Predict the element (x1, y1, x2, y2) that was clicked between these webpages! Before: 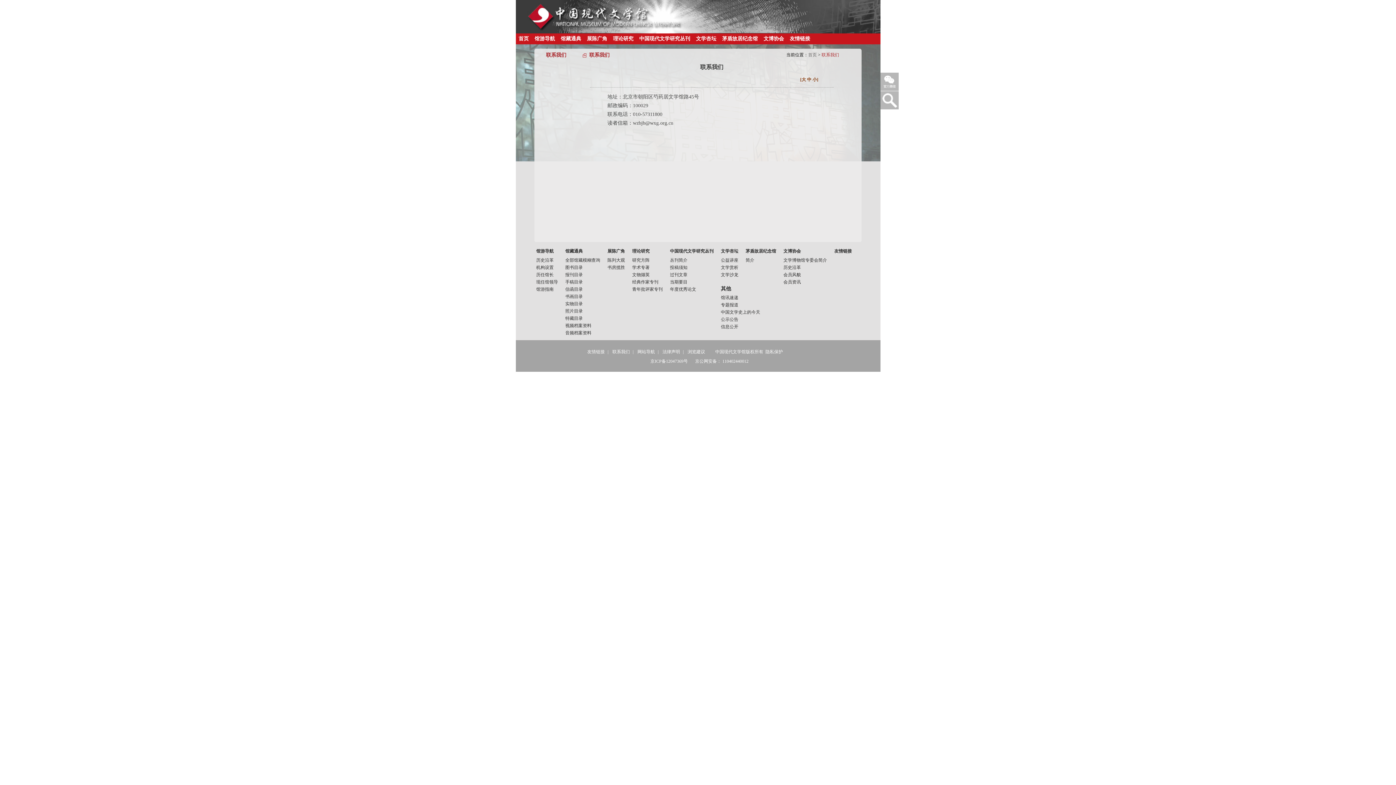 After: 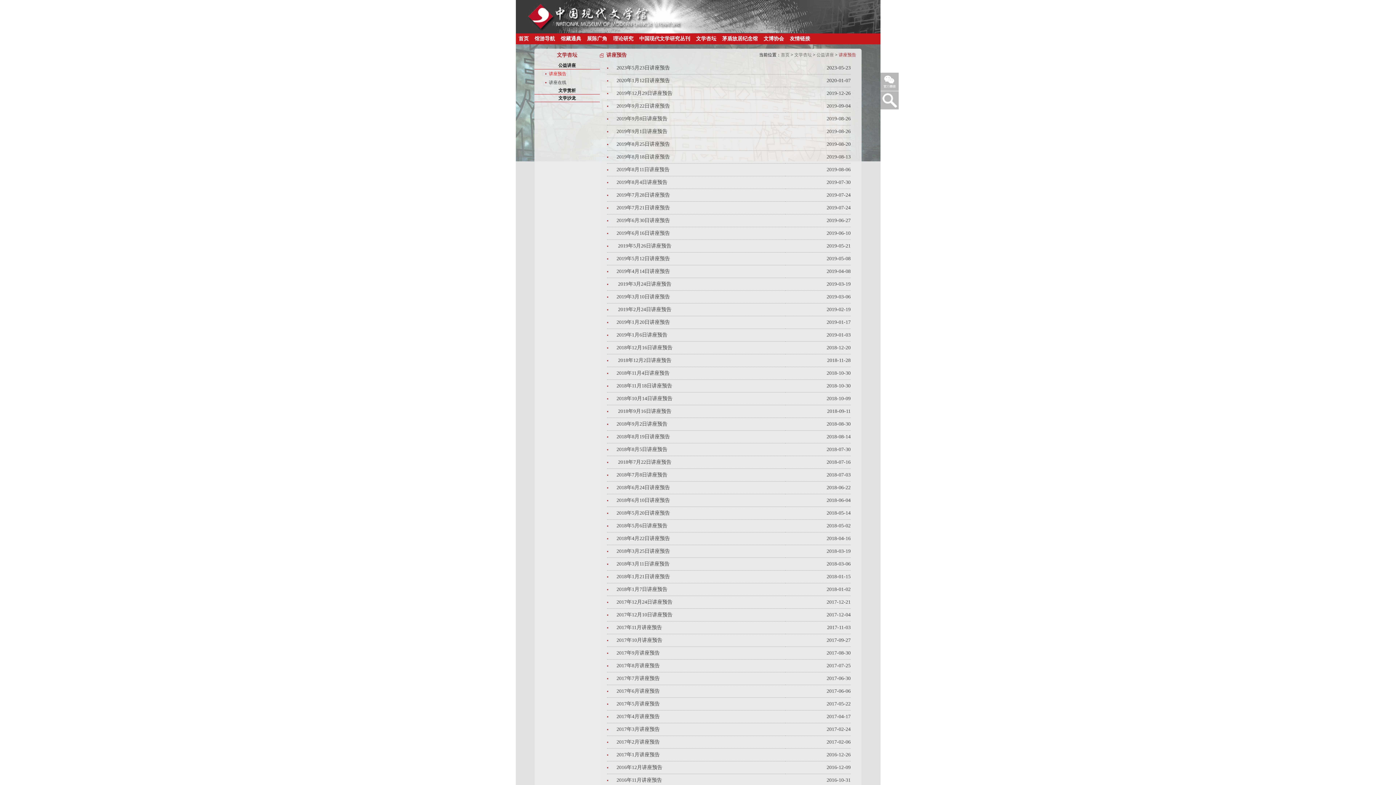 Action: label: 文学杏坛 bbox: (693, 33, 719, 44)